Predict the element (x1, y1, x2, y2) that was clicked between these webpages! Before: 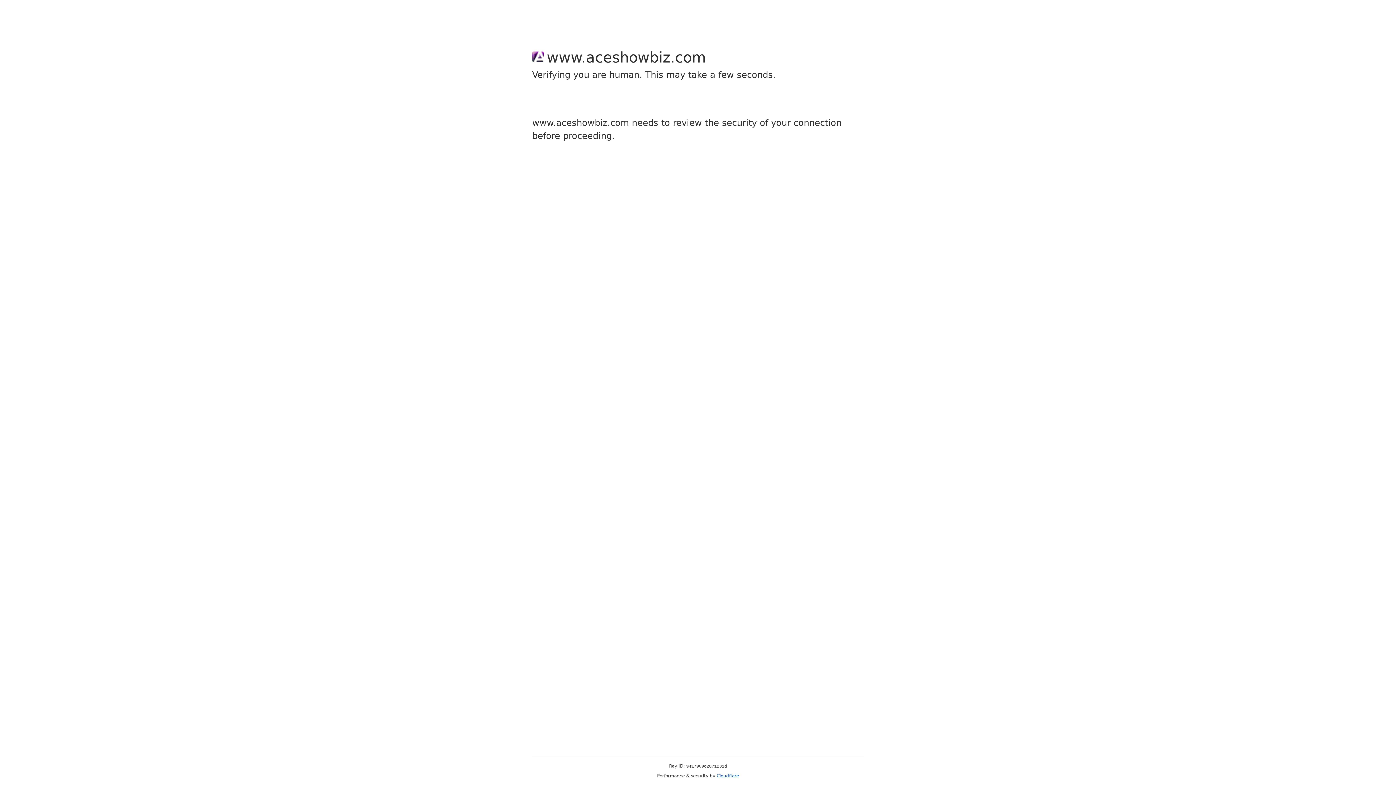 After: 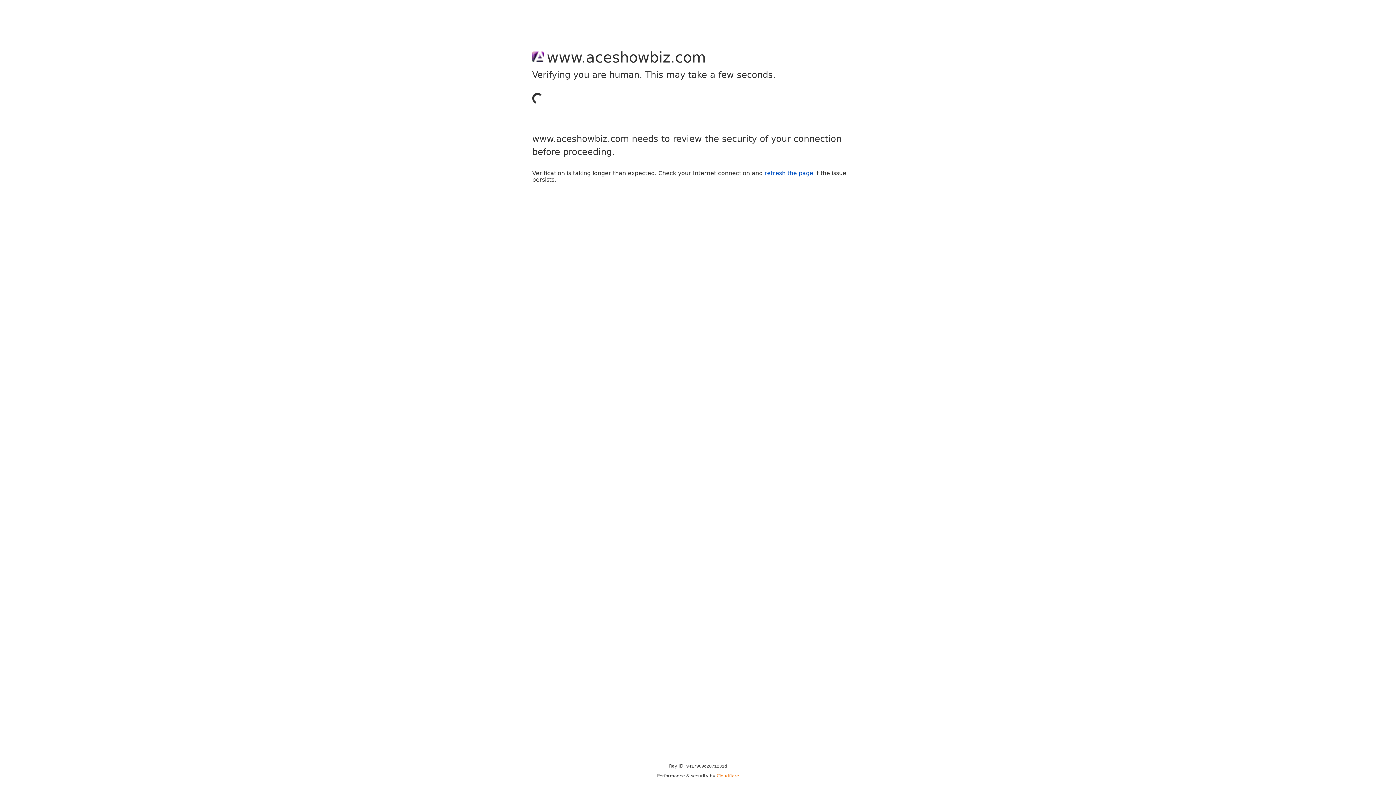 Action: bbox: (716, 773, 739, 778) label: Cloudflare